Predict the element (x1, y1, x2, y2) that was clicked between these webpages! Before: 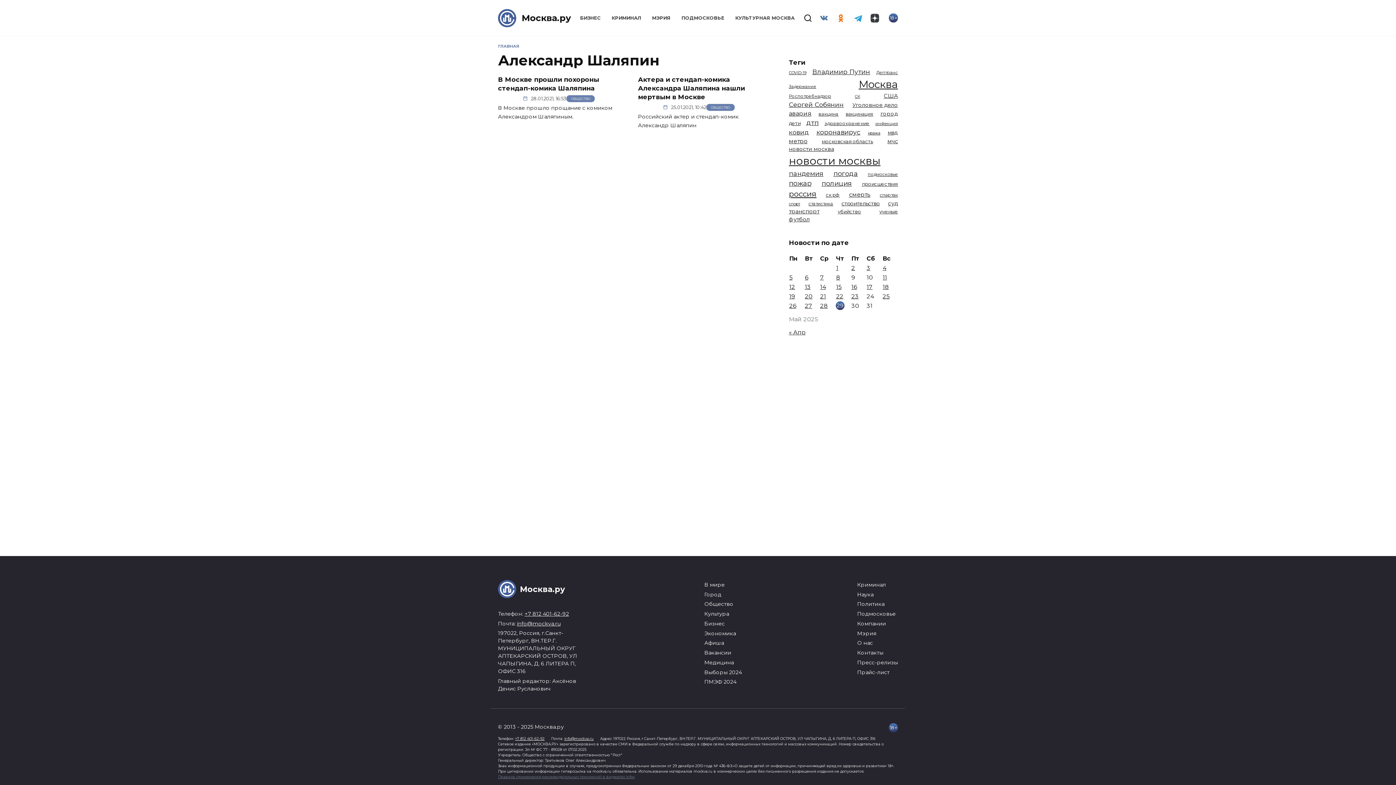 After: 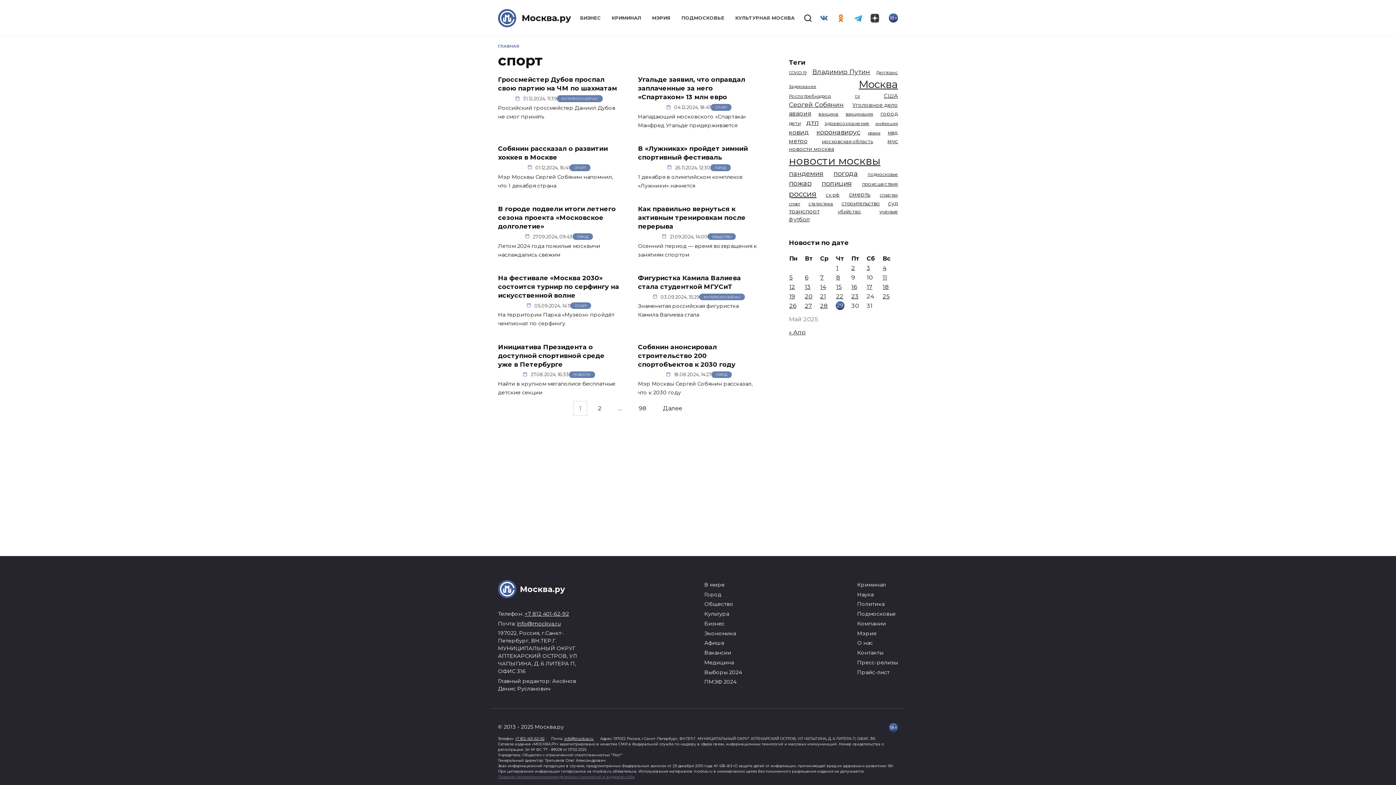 Action: bbox: (789, 201, 800, 206) label: спорт (973 элемента)